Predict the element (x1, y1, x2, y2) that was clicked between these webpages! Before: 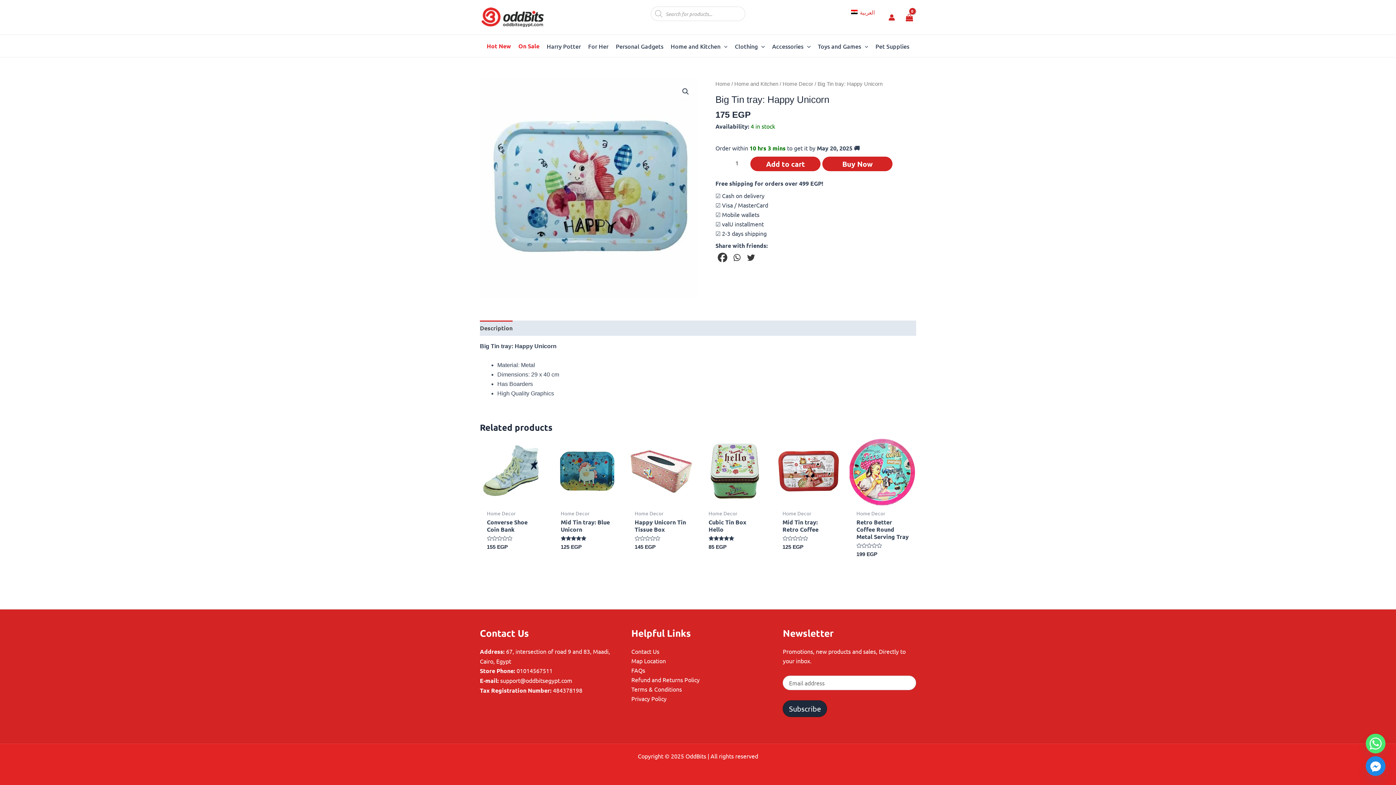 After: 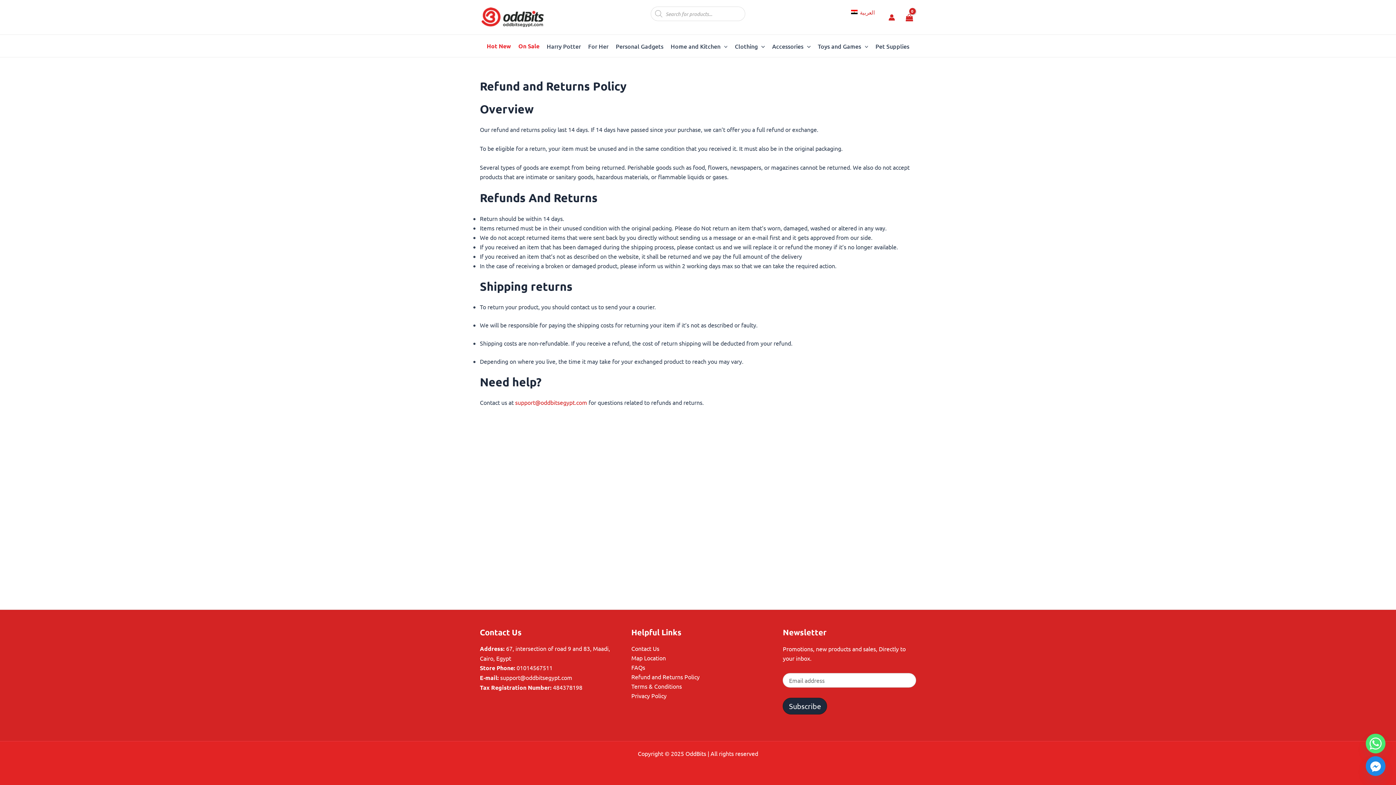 Action: bbox: (631, 676, 699, 683) label: Refund and Returns Policy